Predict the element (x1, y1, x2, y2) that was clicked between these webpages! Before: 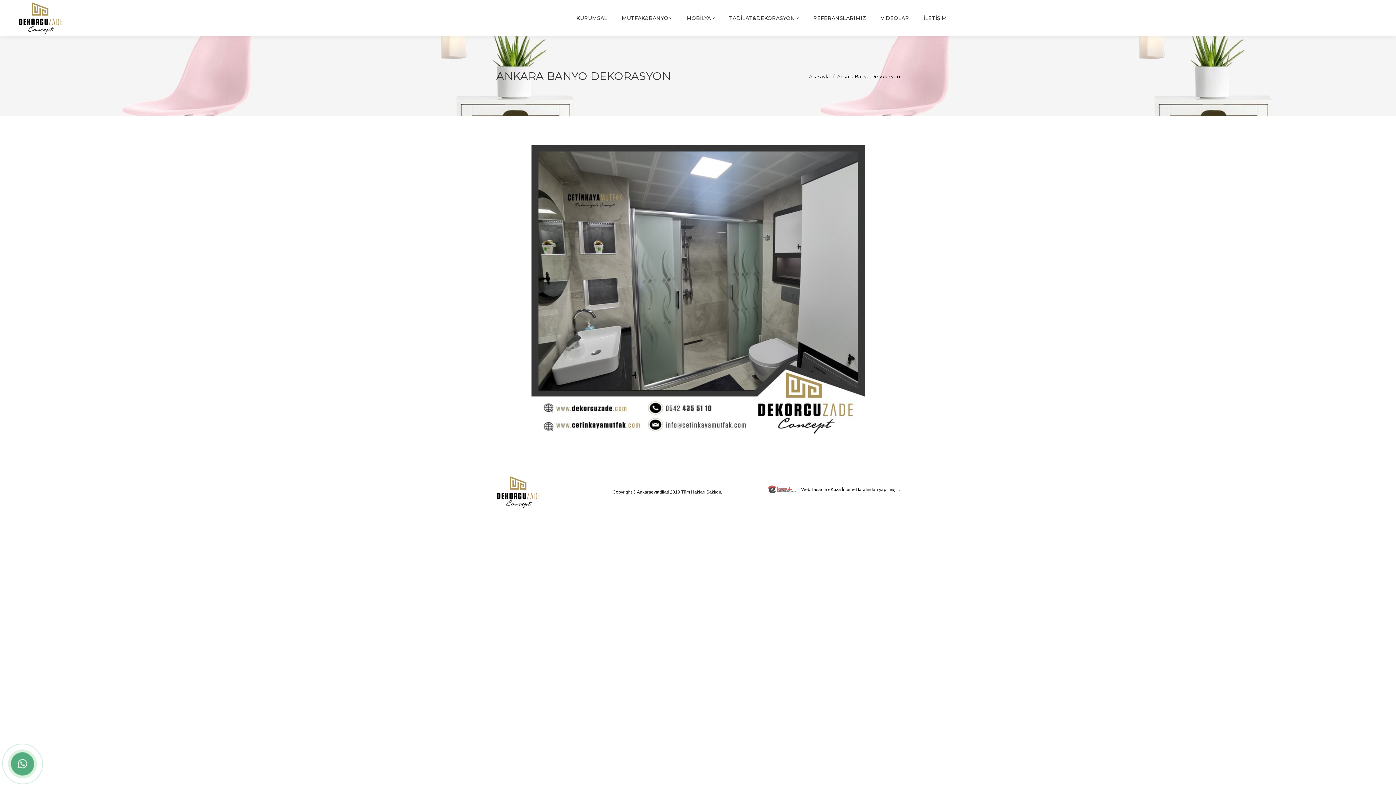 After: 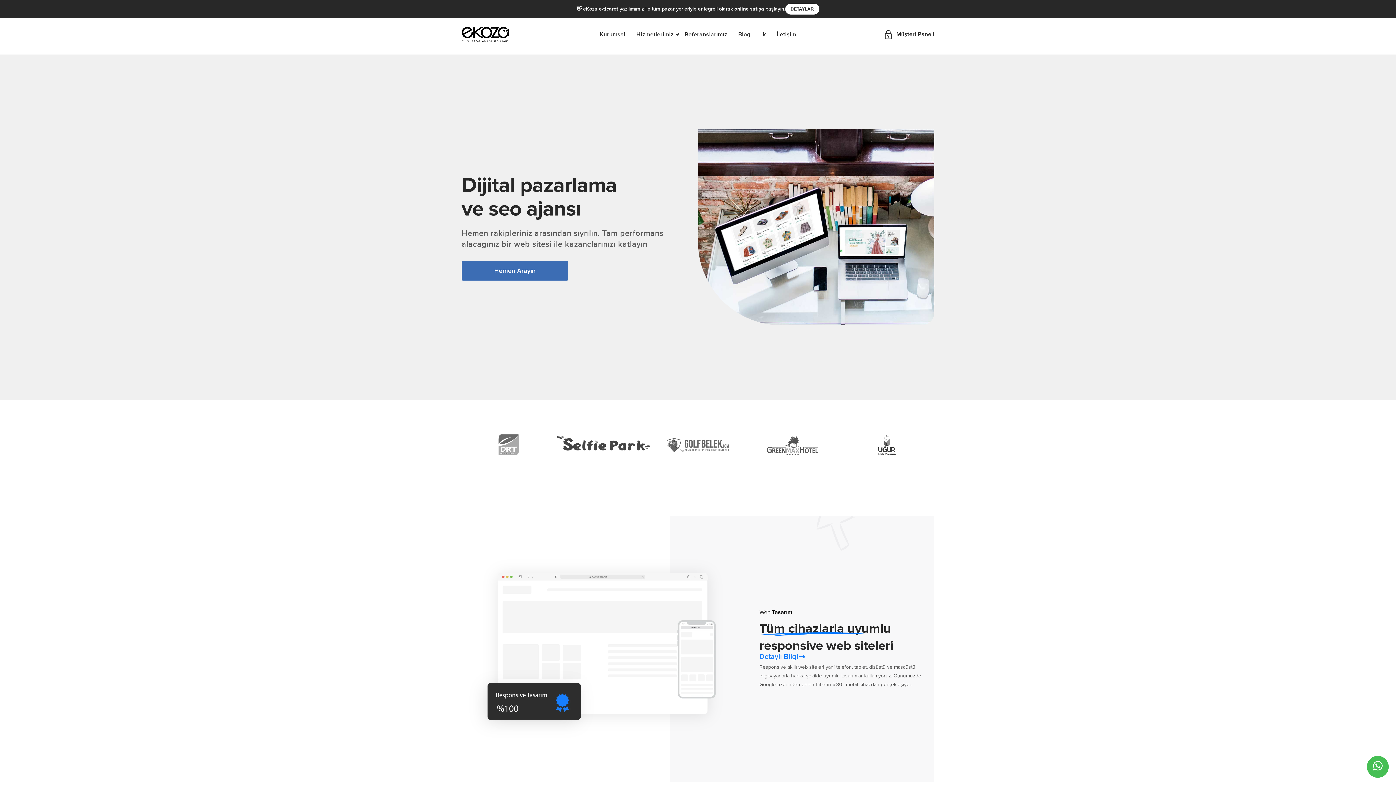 Action: bbox: (801, 487, 827, 492) label: Web Tasarım